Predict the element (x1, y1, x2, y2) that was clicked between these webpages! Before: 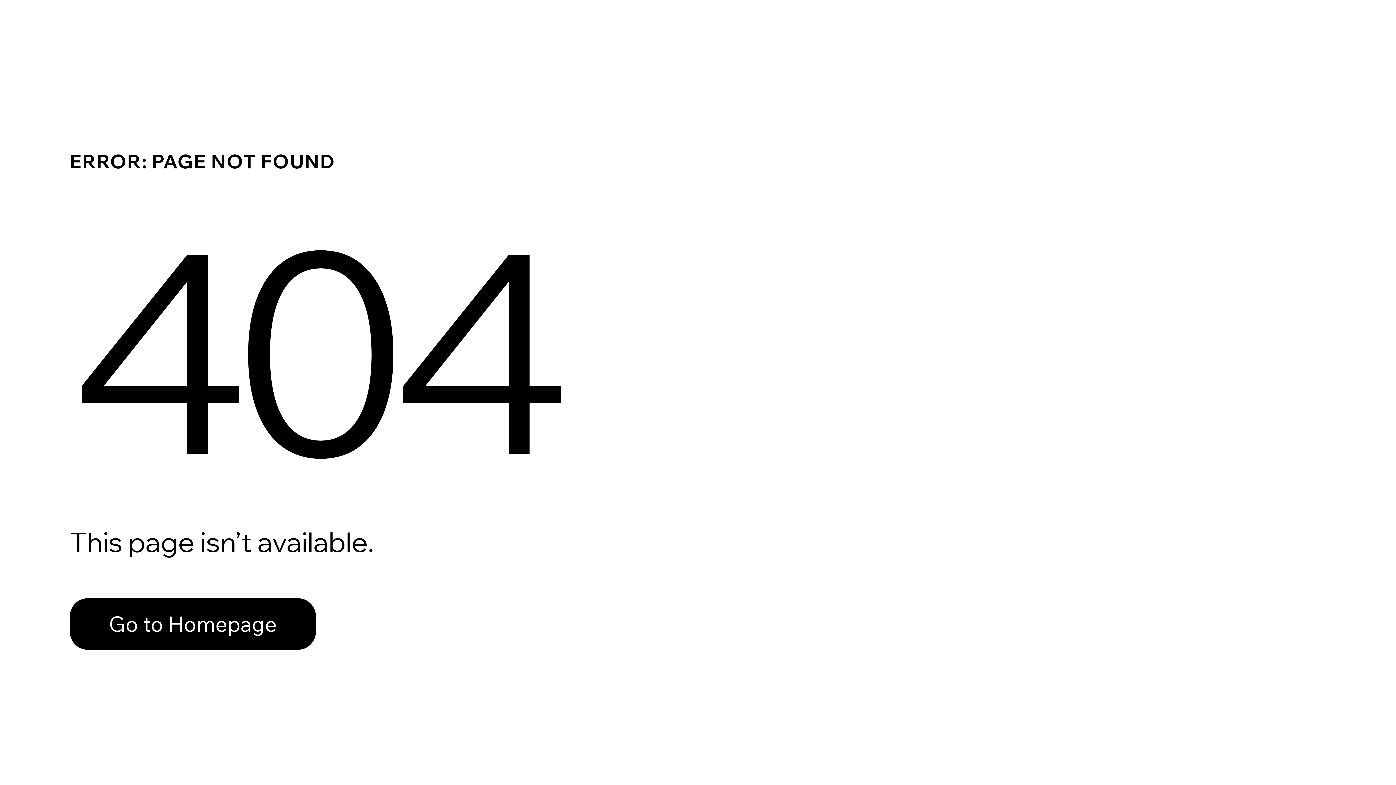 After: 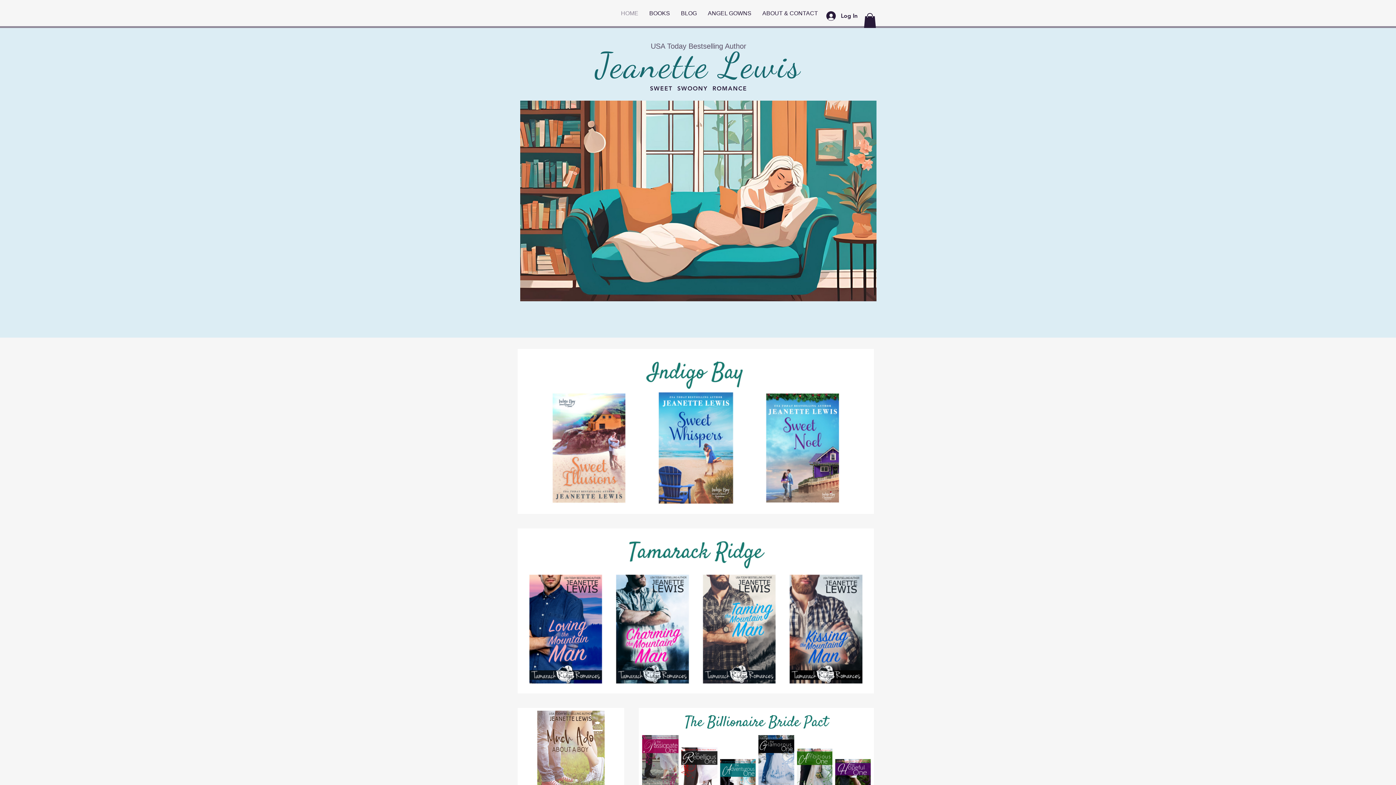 Action: bbox: (69, 582, 768, 659) label: Go to Homepage